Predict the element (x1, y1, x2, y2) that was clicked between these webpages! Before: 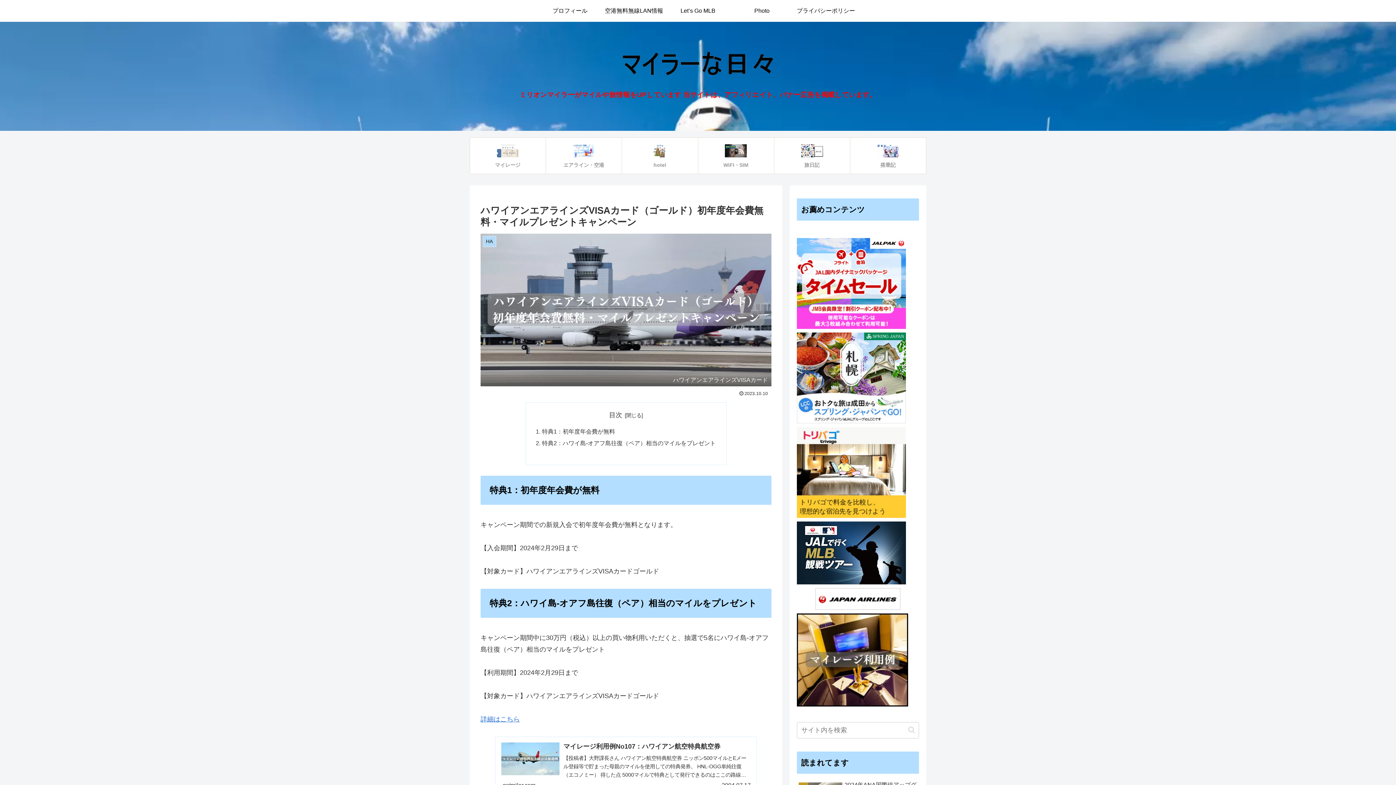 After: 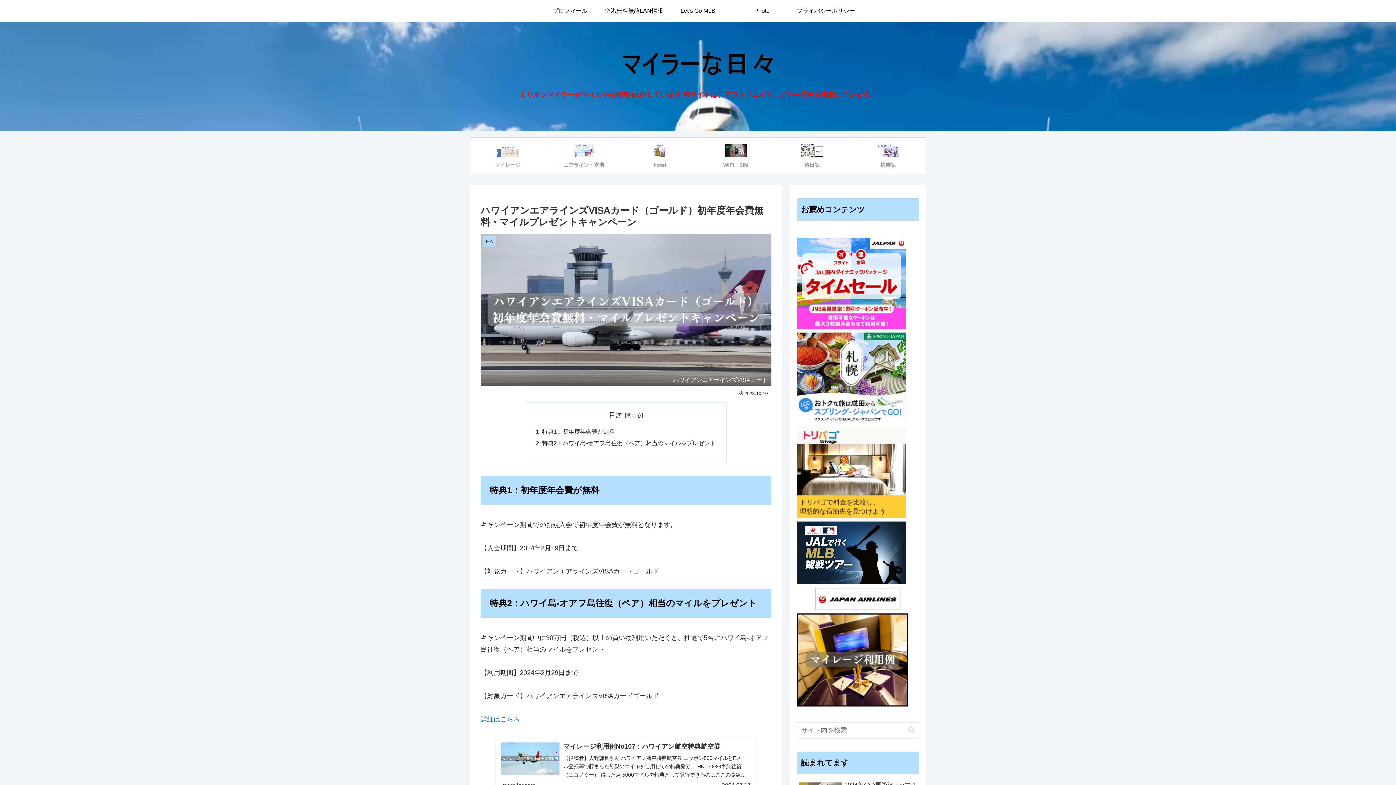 Action: bbox: (815, 604, 900, 611)